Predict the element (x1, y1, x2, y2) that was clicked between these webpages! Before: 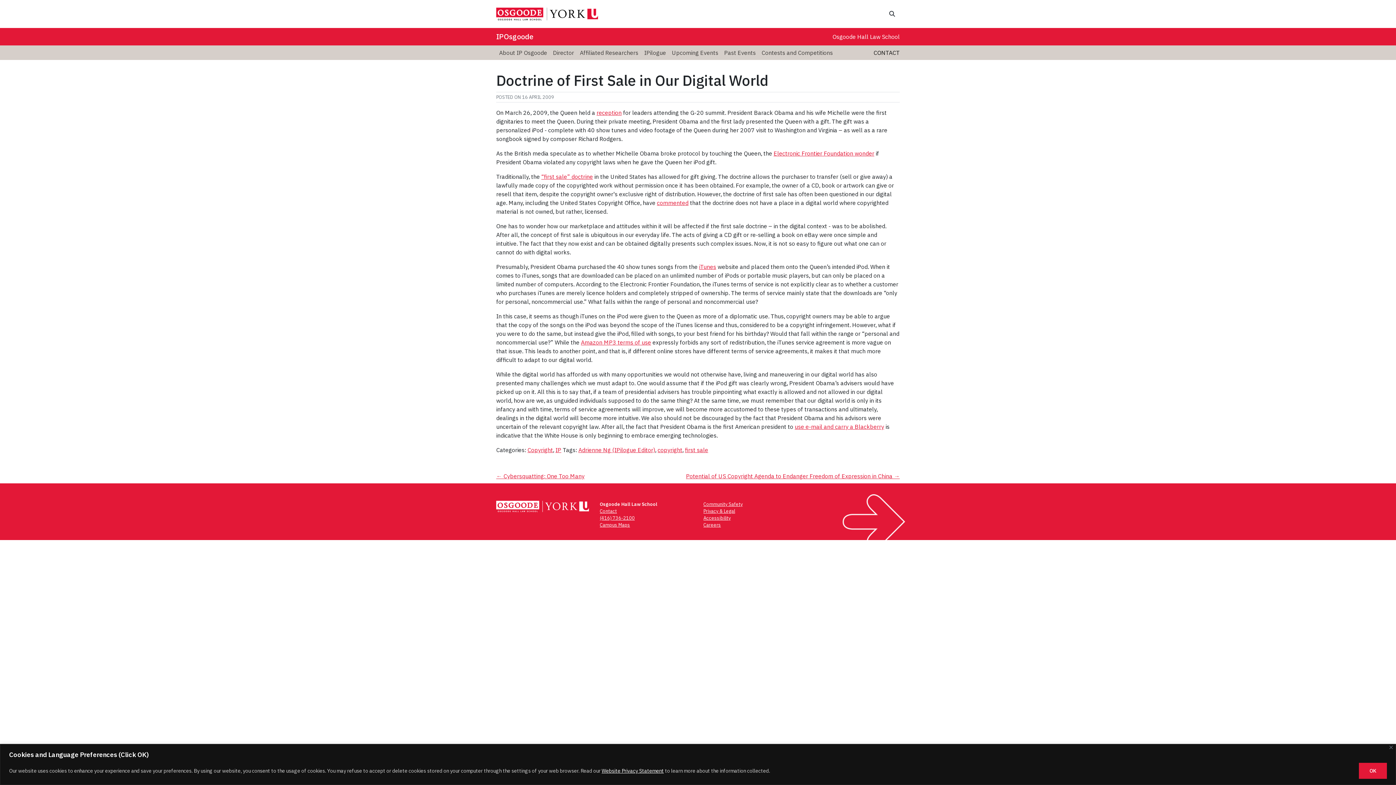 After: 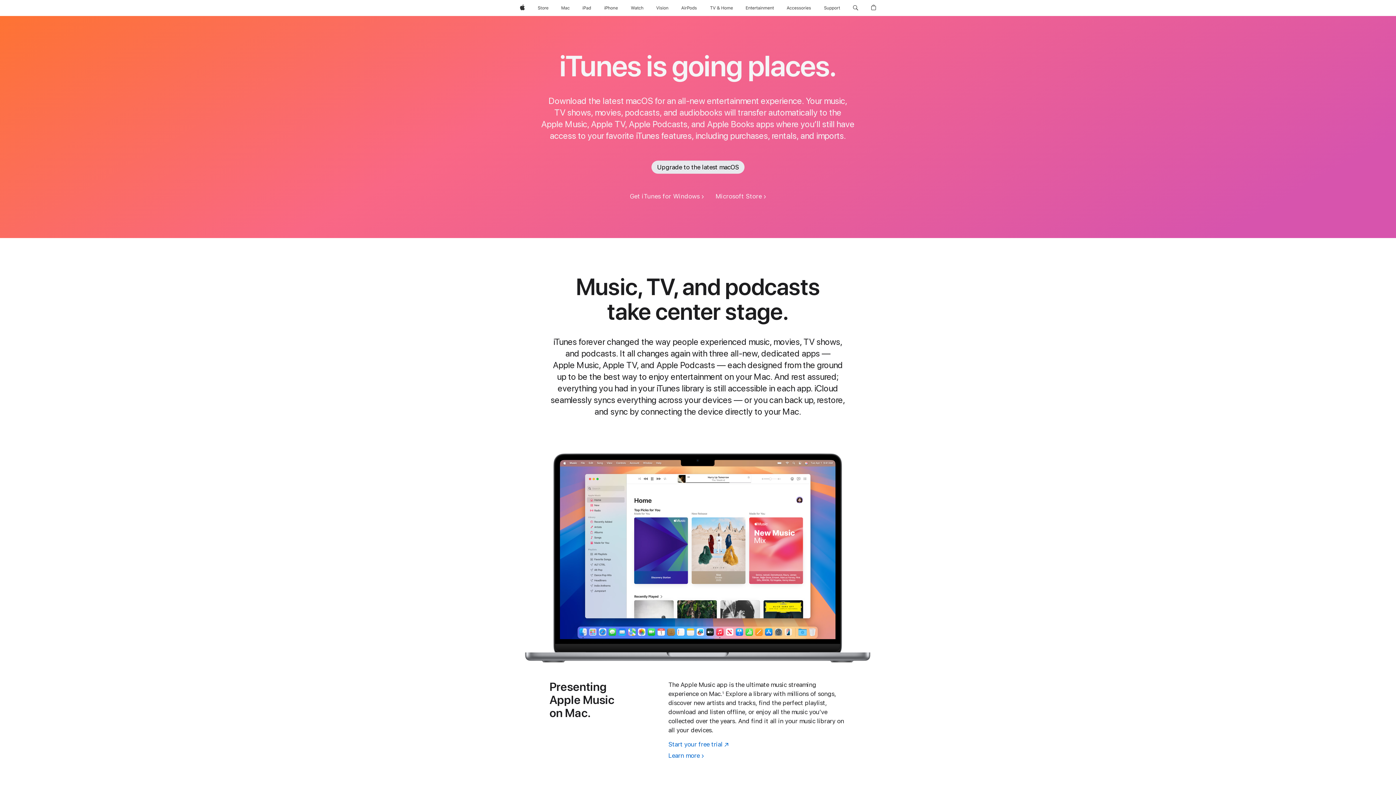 Action: bbox: (699, 263, 716, 270) label: iTunes